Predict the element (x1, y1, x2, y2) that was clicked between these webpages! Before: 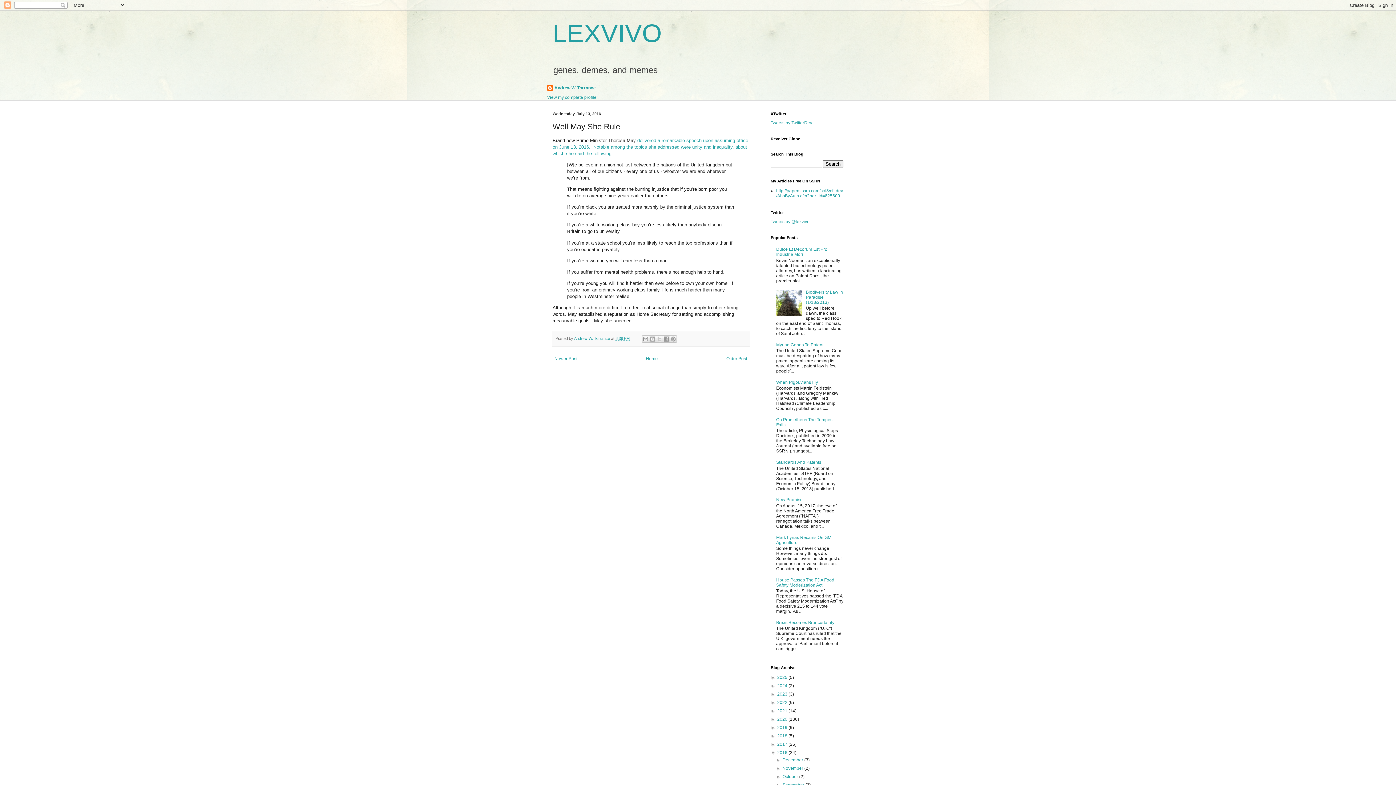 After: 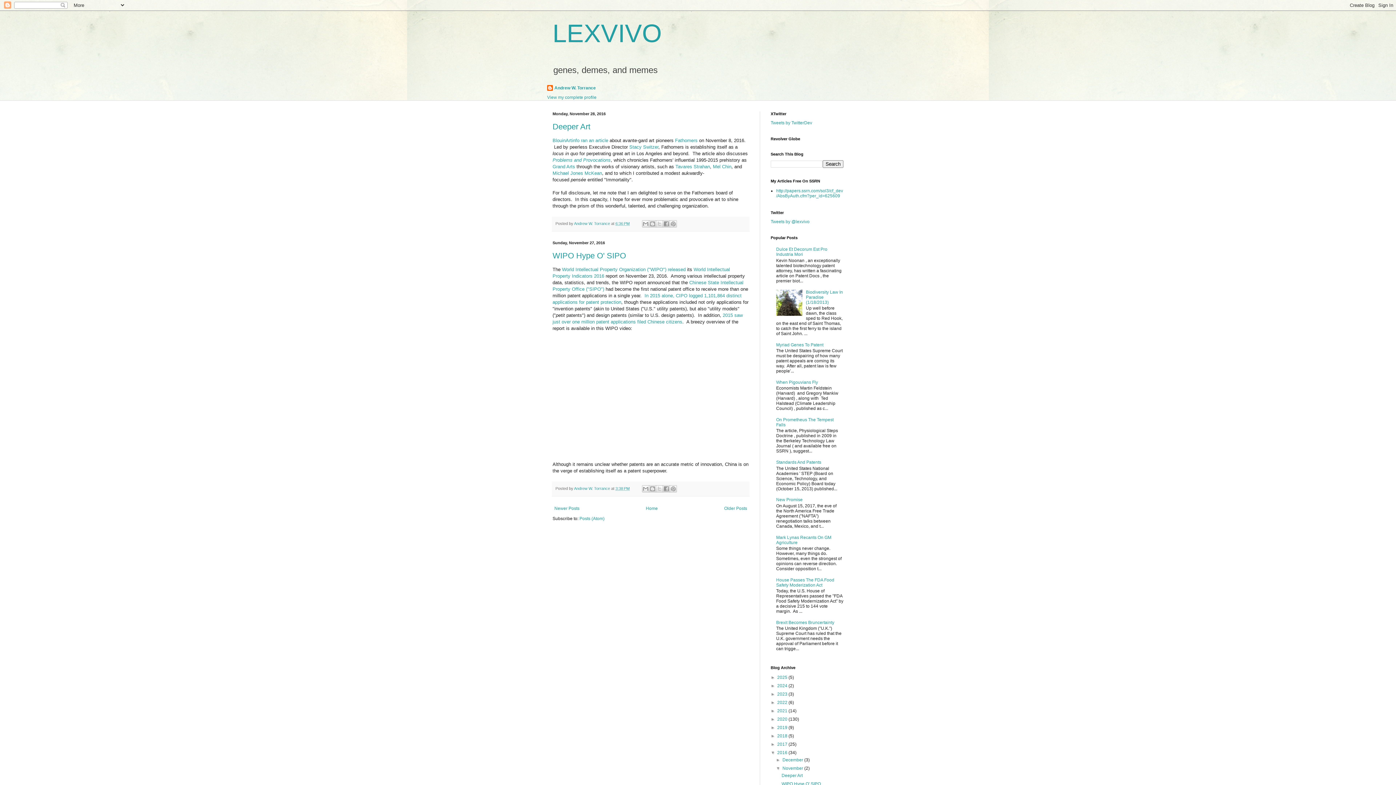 Action: bbox: (782, 766, 804, 771) label: November 